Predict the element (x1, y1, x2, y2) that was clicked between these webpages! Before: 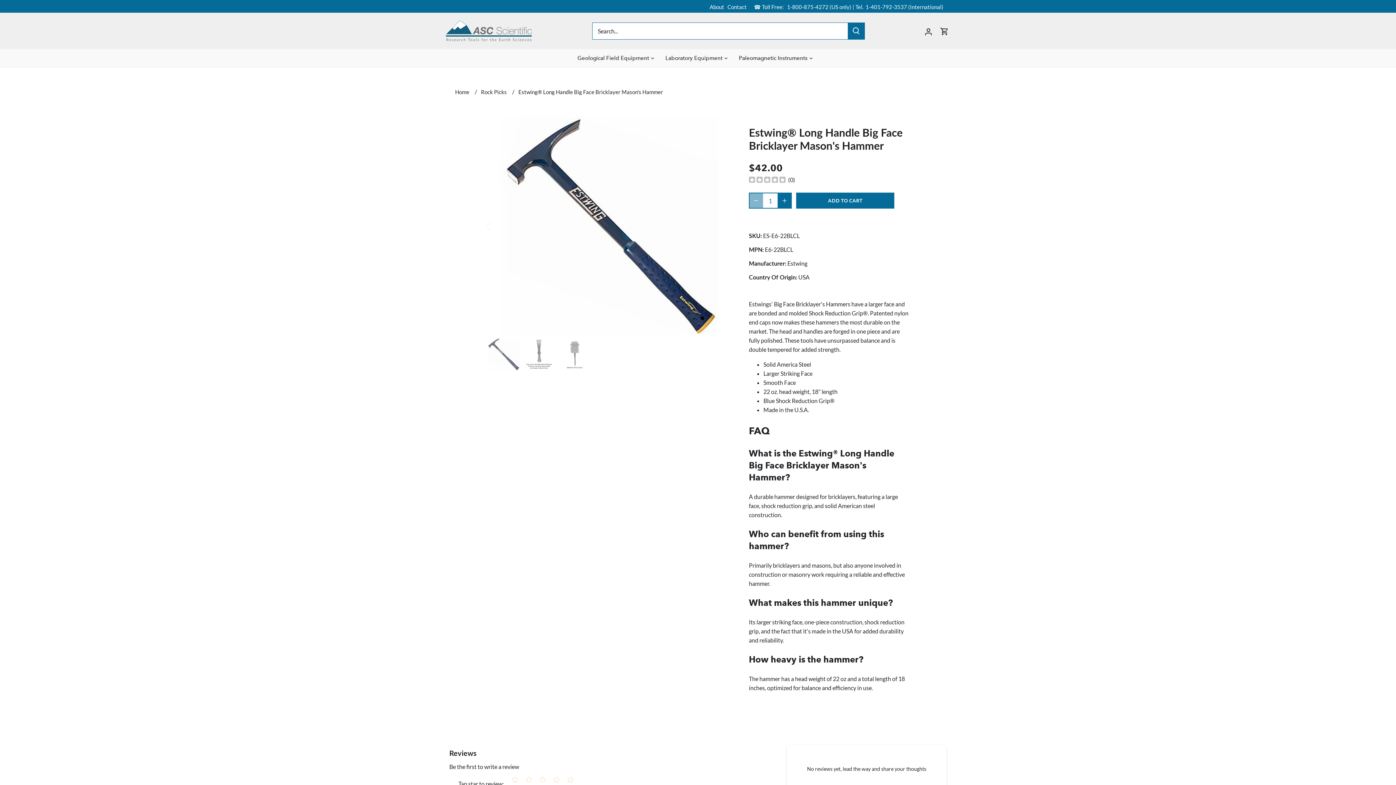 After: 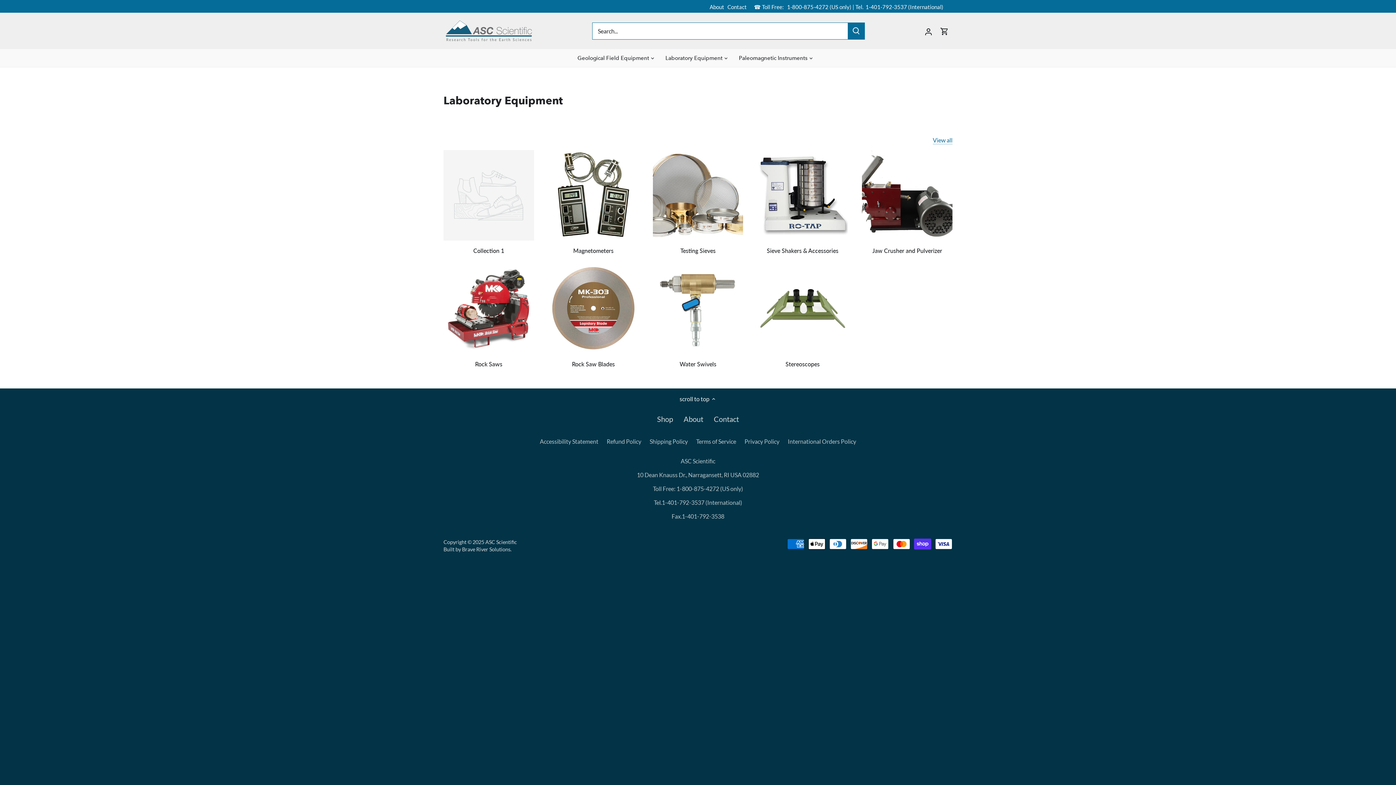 Action: label: Laboratory Equipment bbox: (660, 49, 728, 66)